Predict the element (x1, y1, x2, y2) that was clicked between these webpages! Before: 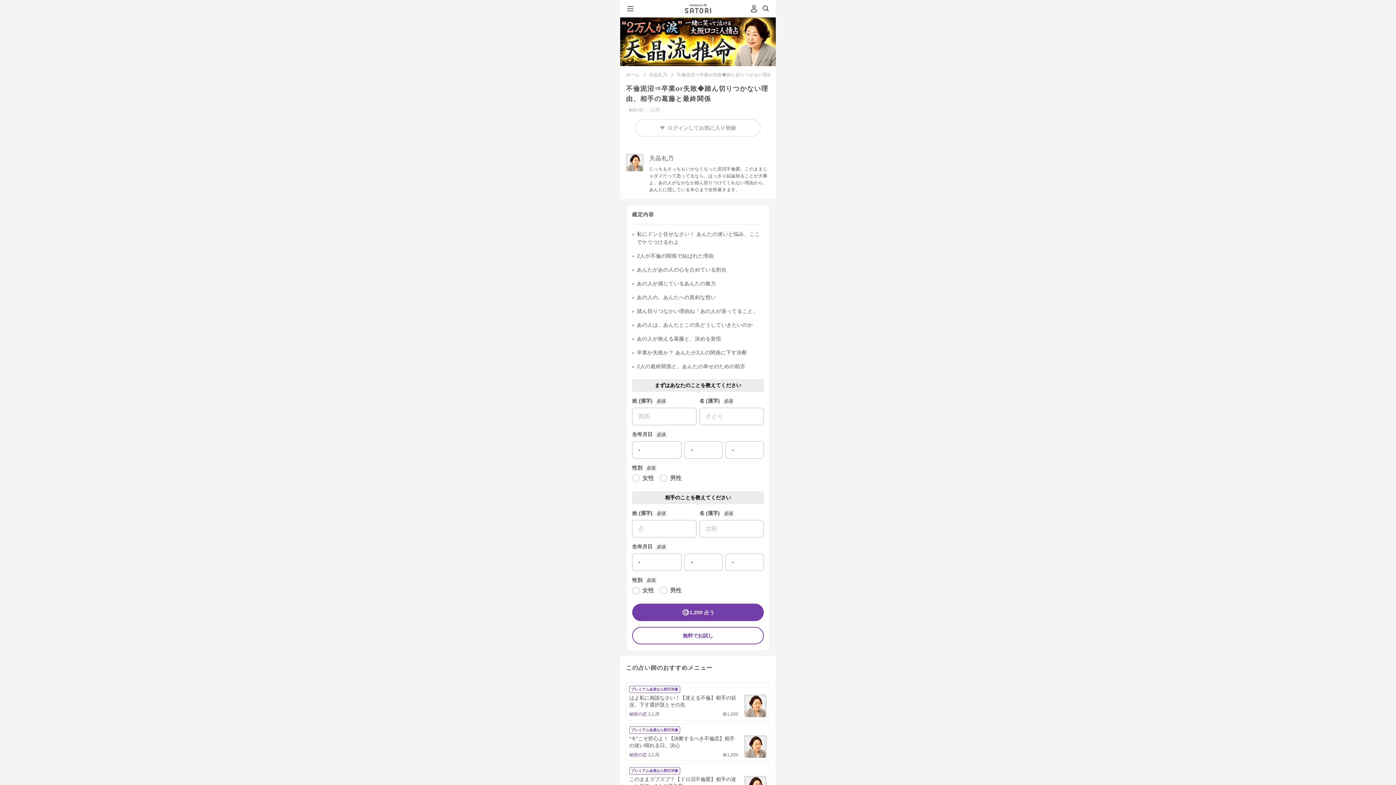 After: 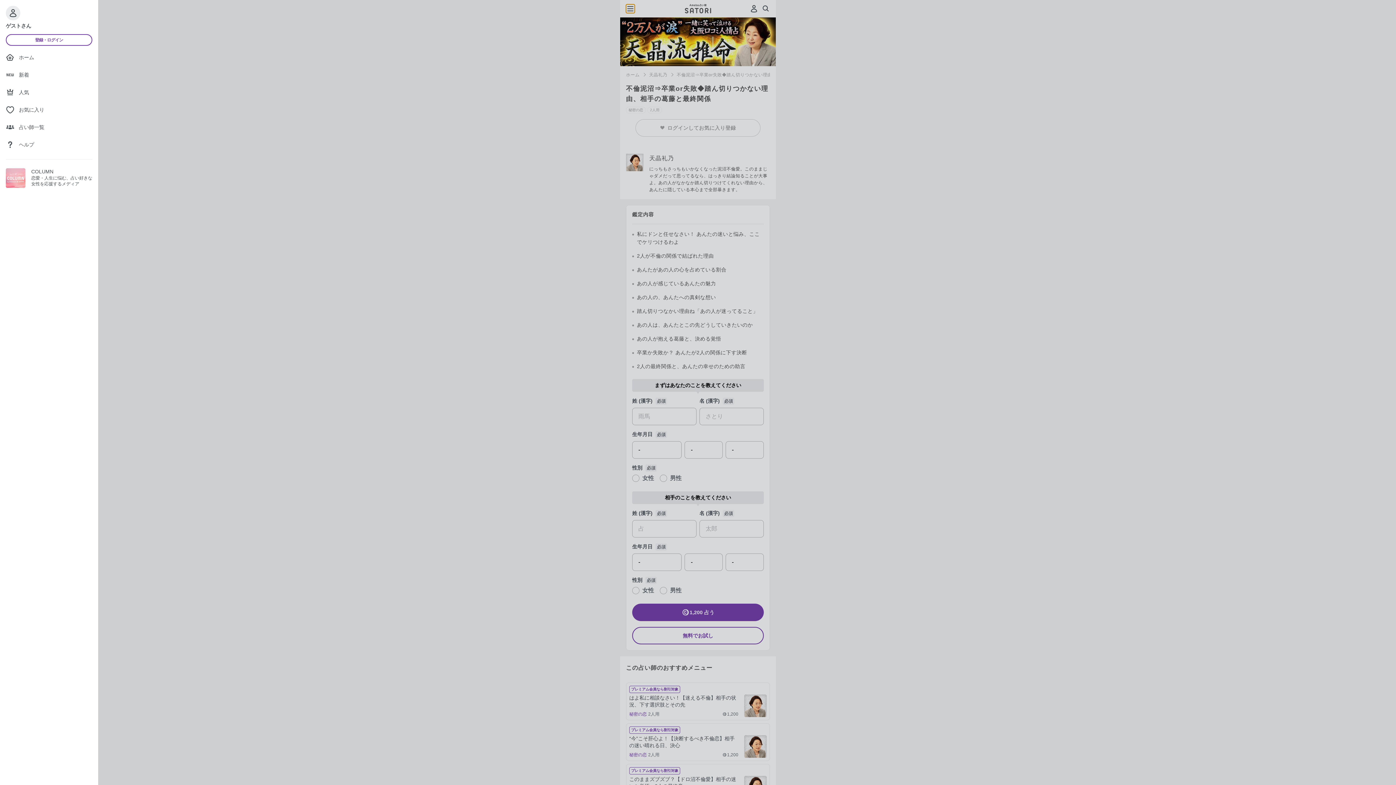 Action: bbox: (626, 4, 634, 13)